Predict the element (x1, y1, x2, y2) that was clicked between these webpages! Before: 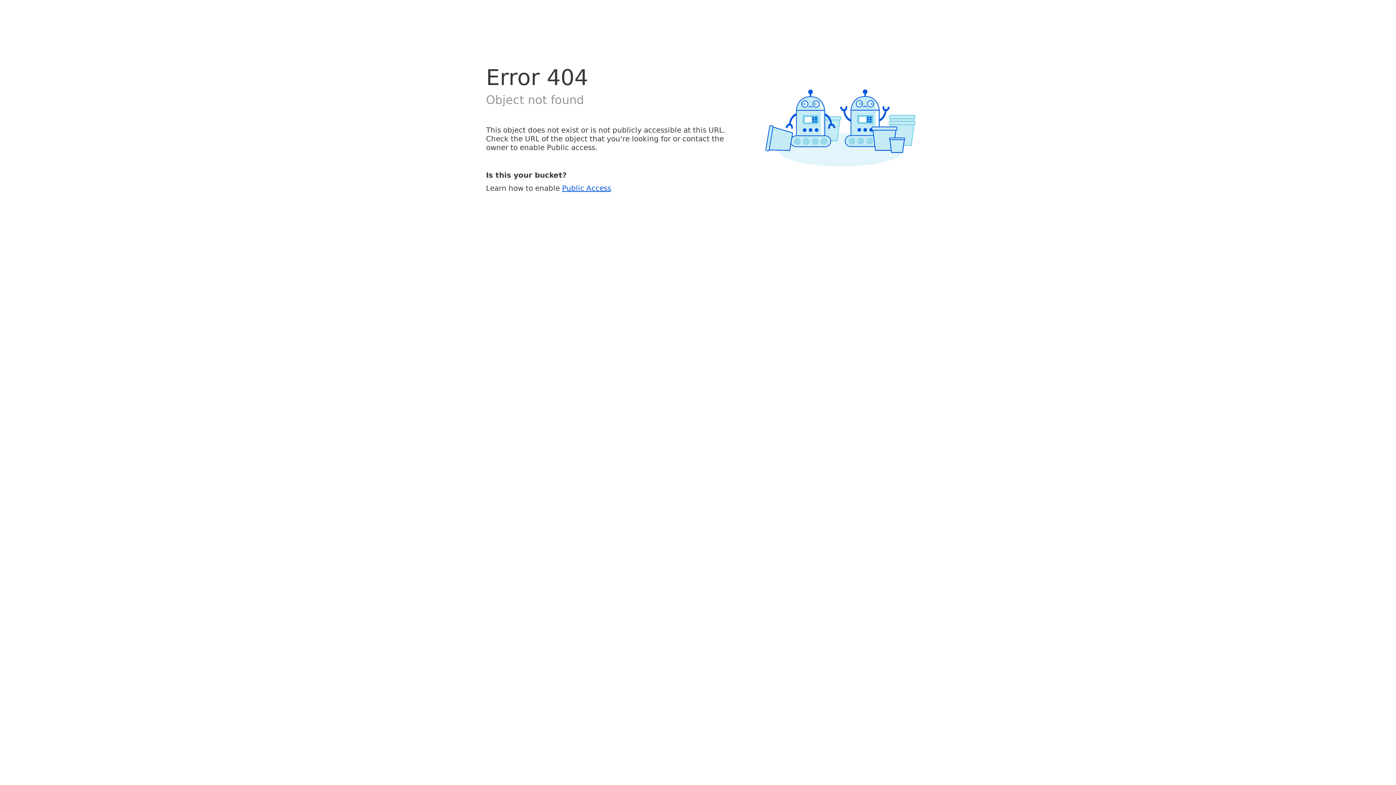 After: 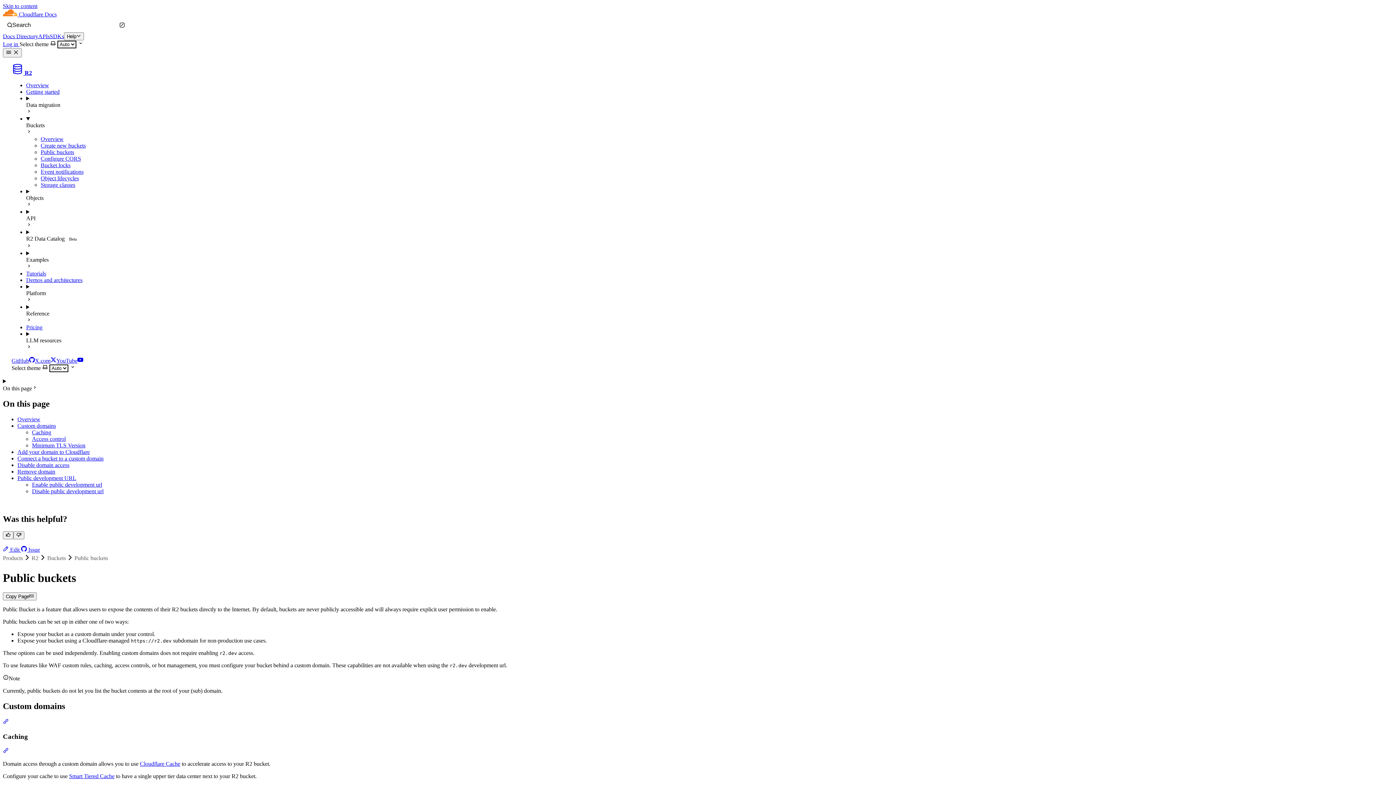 Action: label: Public Access bbox: (562, 183, 611, 192)